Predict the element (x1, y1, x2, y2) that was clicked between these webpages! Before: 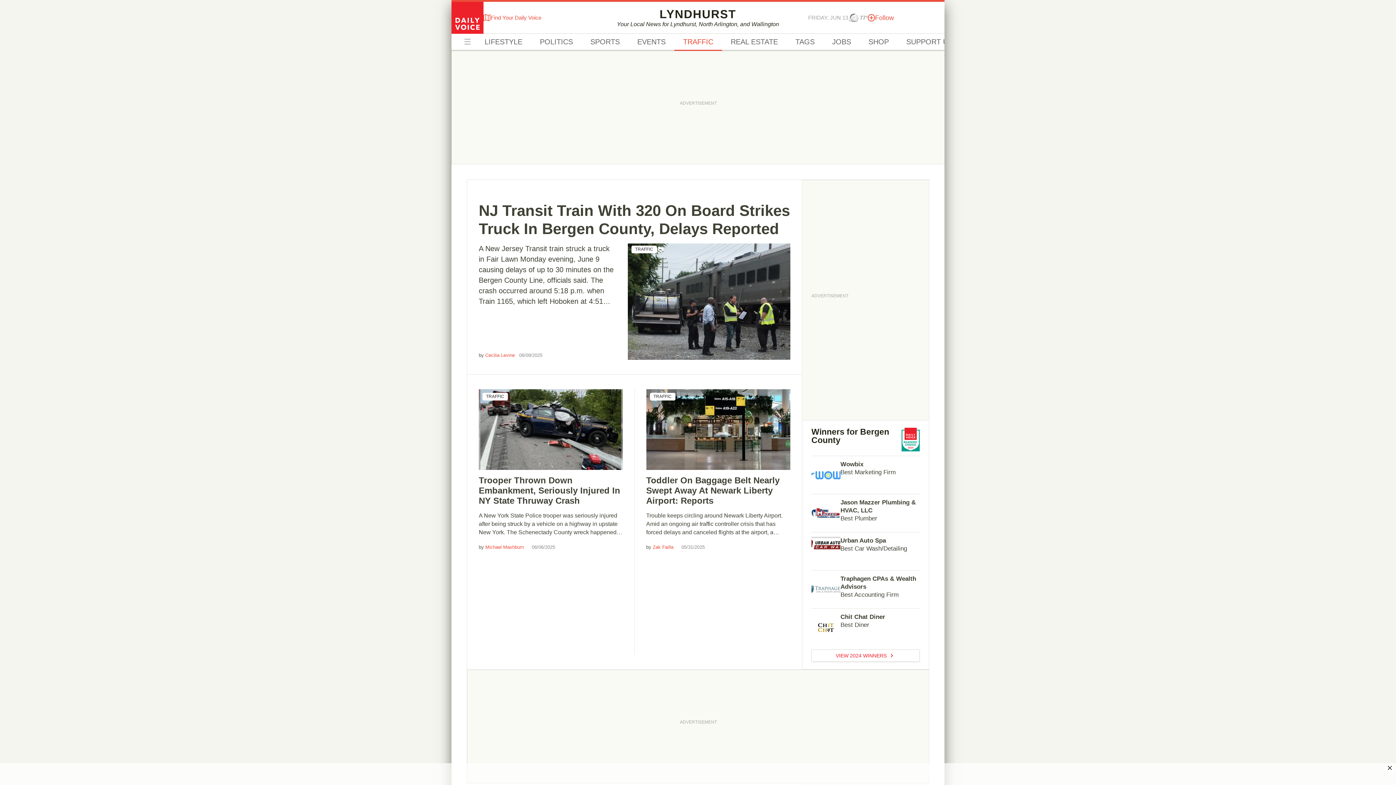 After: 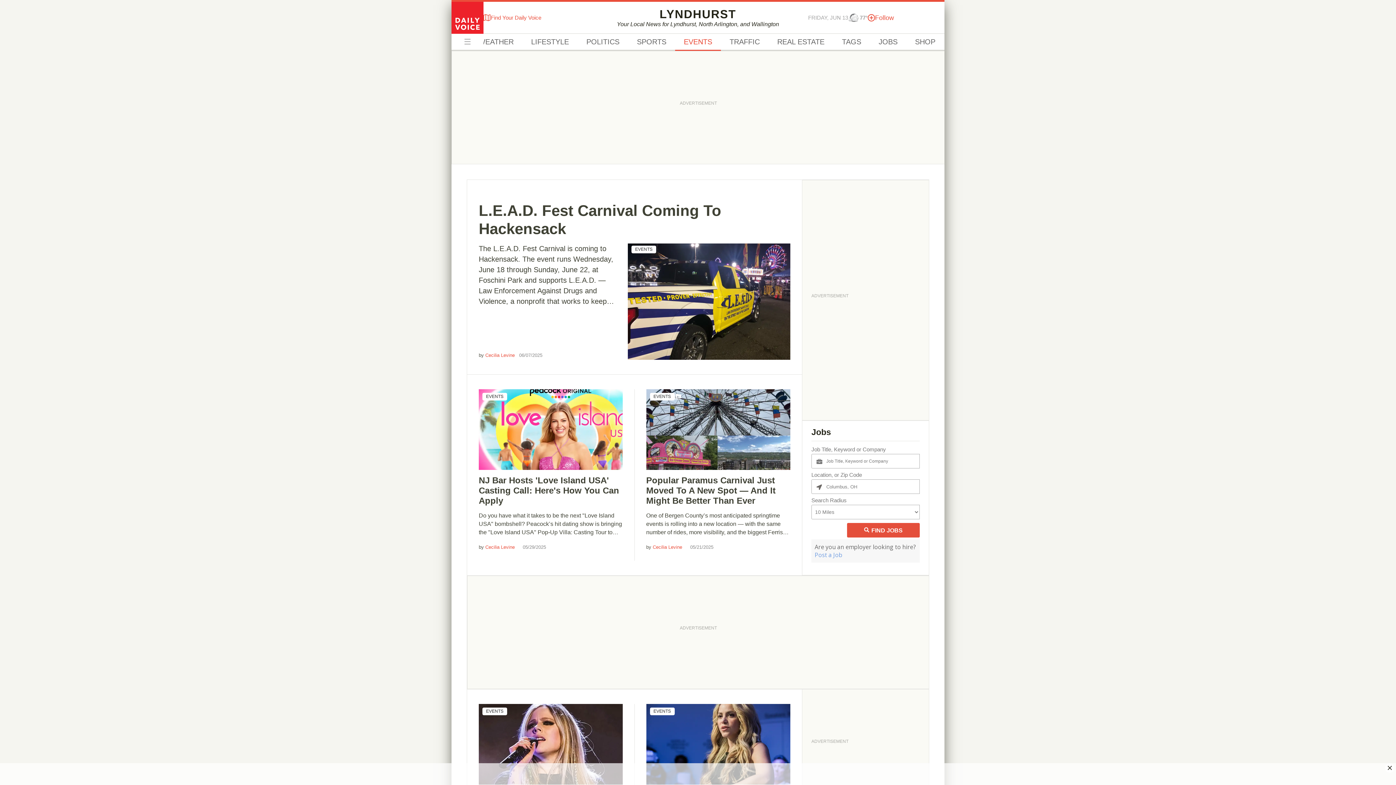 Action: label: EVENTS bbox: (628, 33, 674, 50)